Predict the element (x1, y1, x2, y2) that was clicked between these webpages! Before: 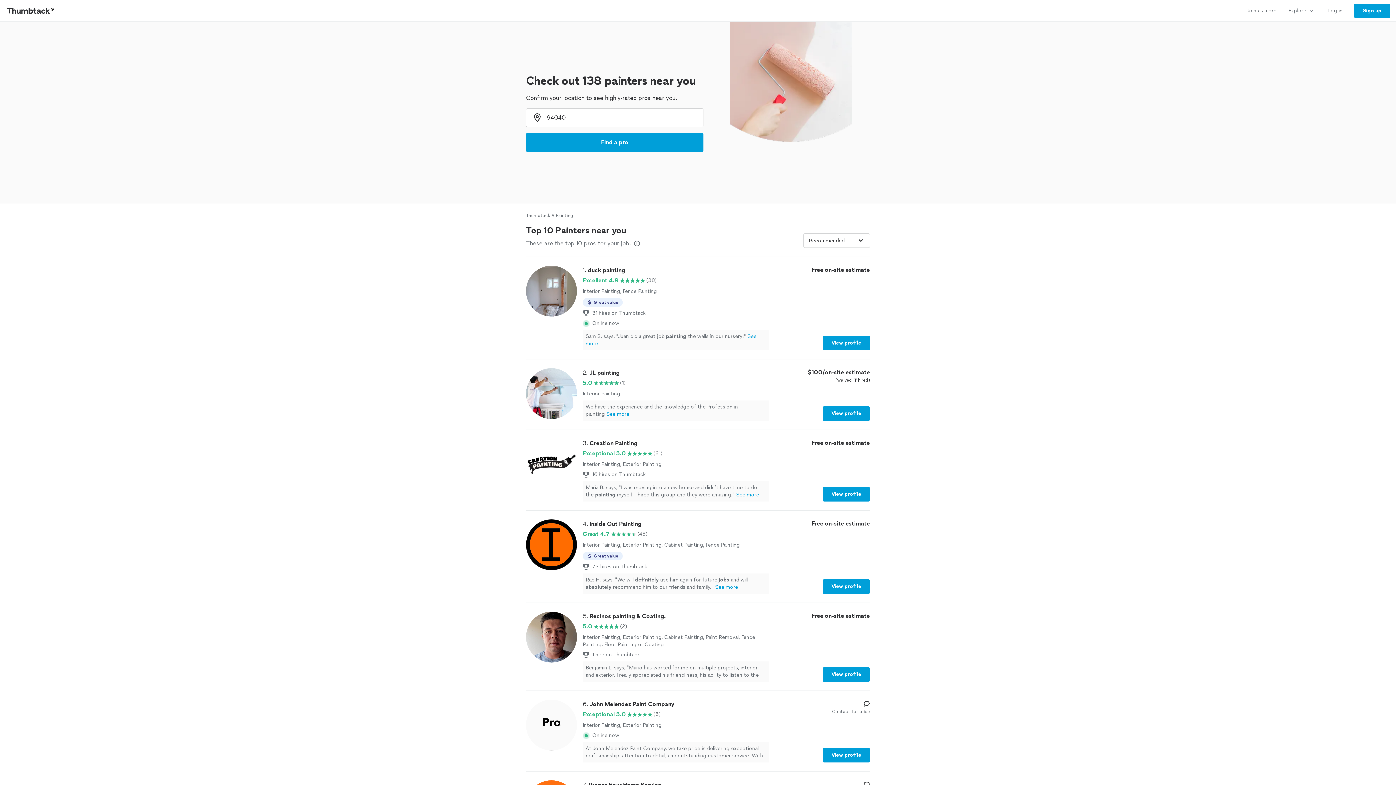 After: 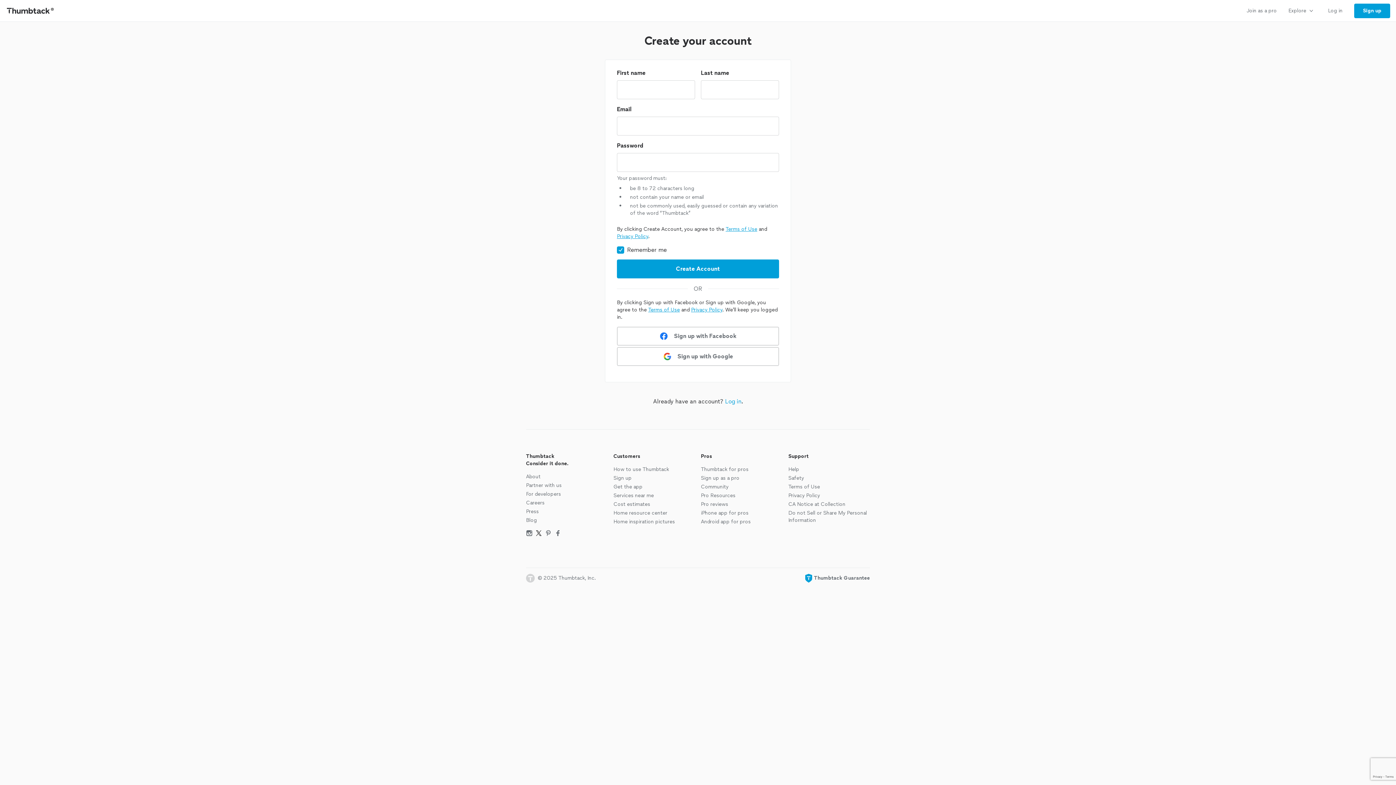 Action: label: Sign up bbox: (1348, 0, 1396, 21)